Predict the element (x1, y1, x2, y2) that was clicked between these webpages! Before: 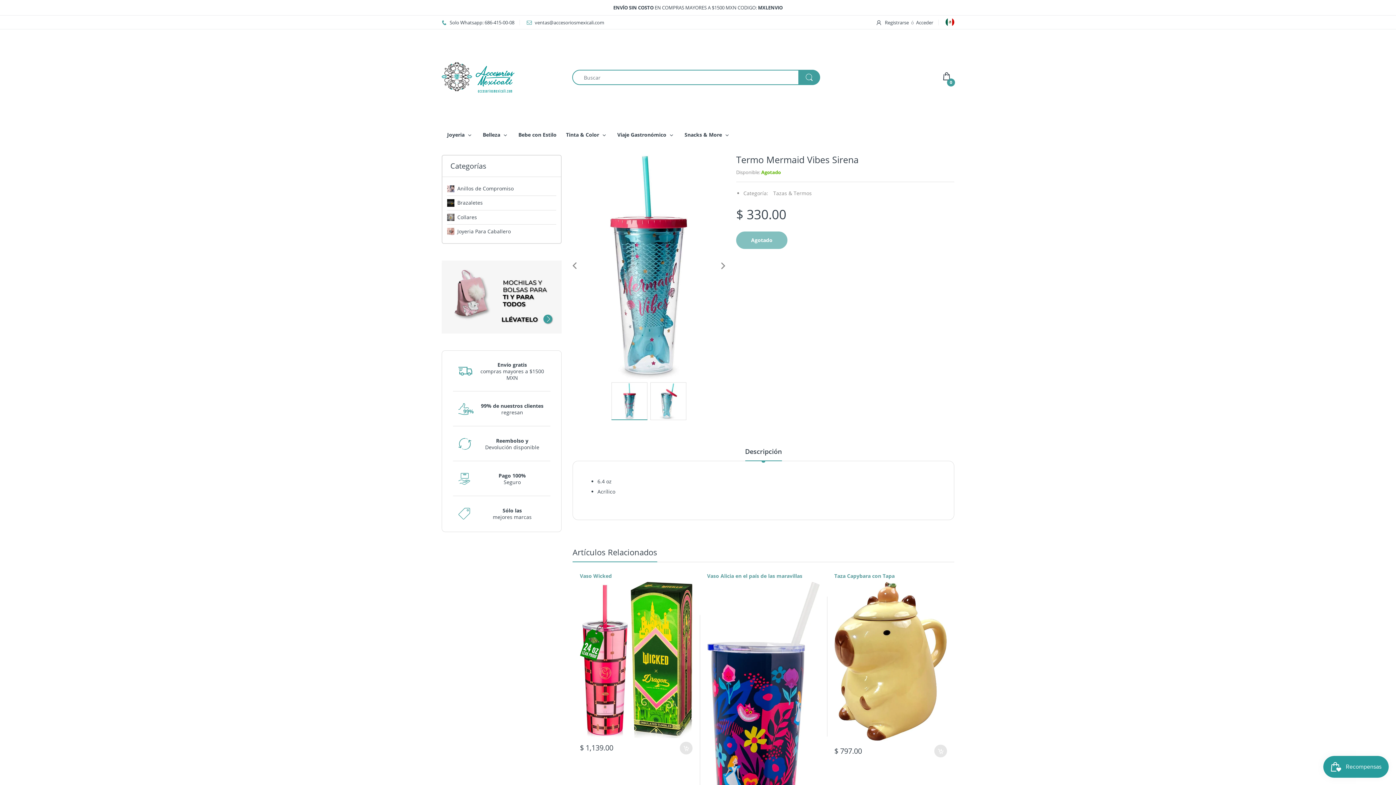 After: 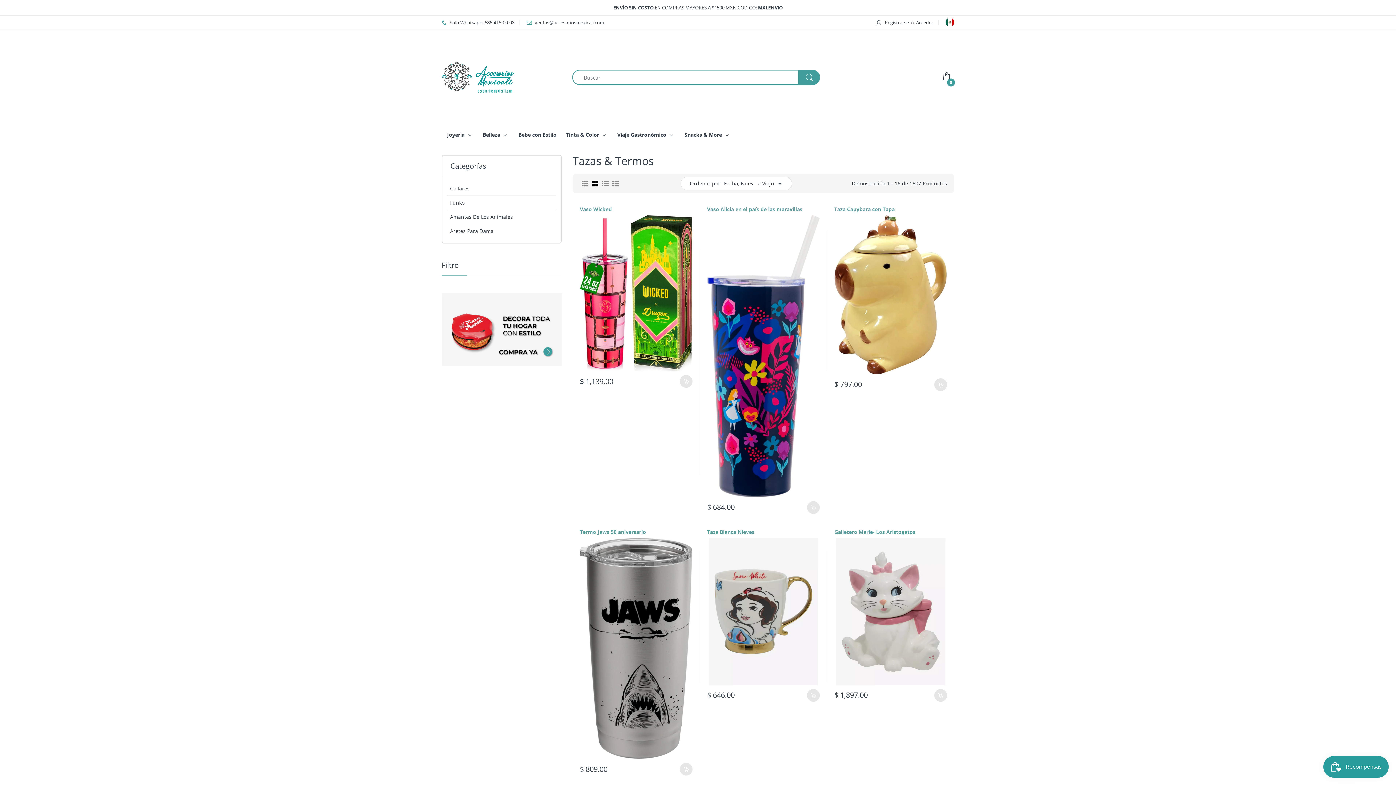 Action: label: Tazas & Termos bbox: (773, 189, 812, 196)